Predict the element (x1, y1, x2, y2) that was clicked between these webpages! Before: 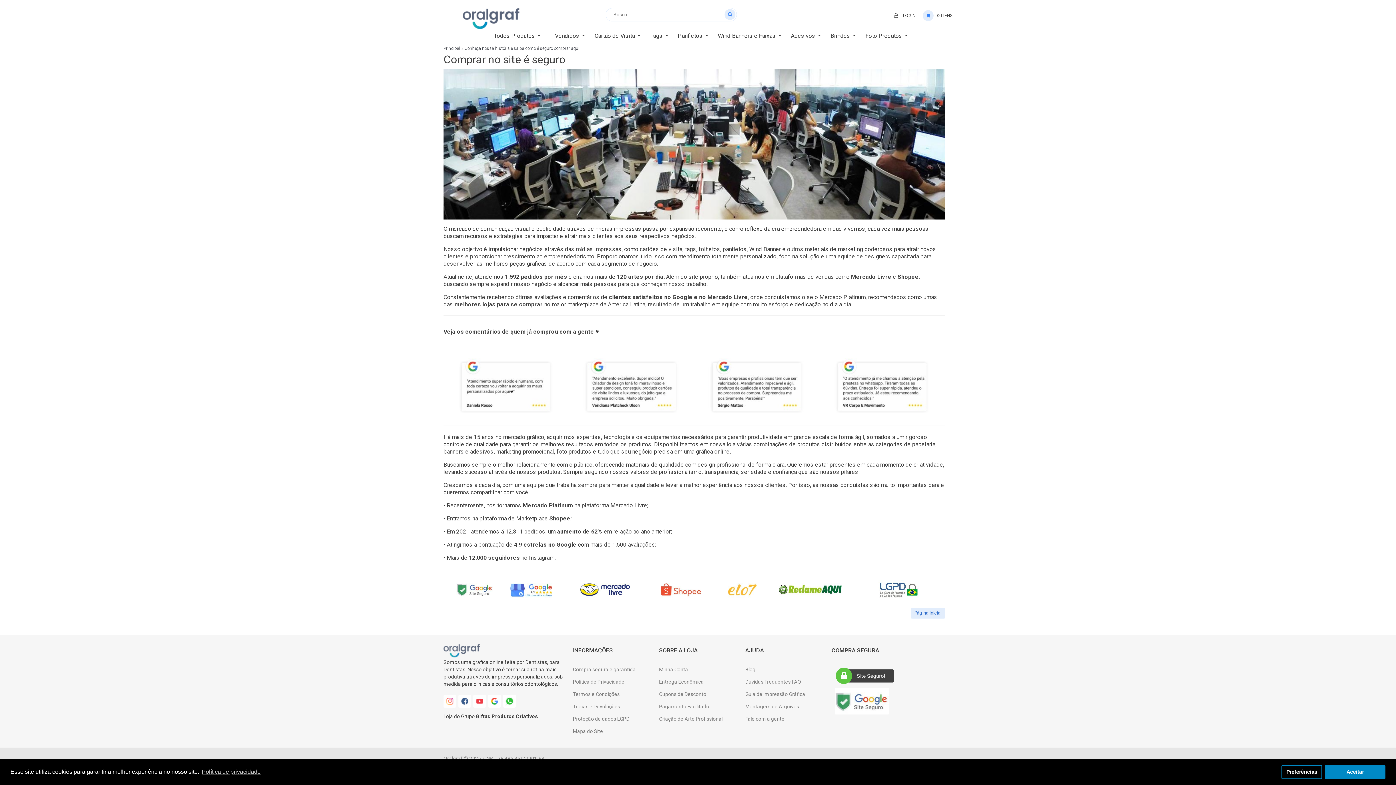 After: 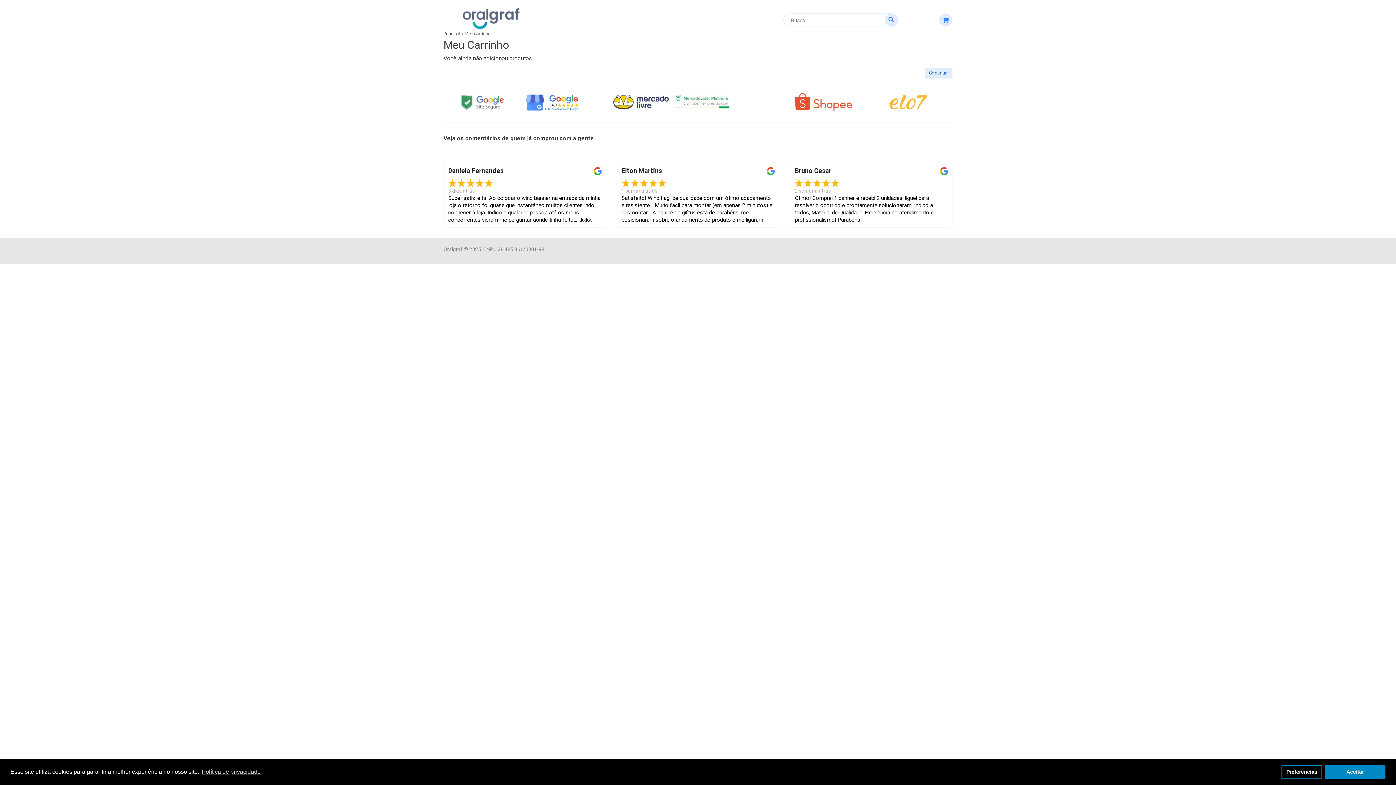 Action: bbox: (922, 7, 952, 21) label:  0 ITENS